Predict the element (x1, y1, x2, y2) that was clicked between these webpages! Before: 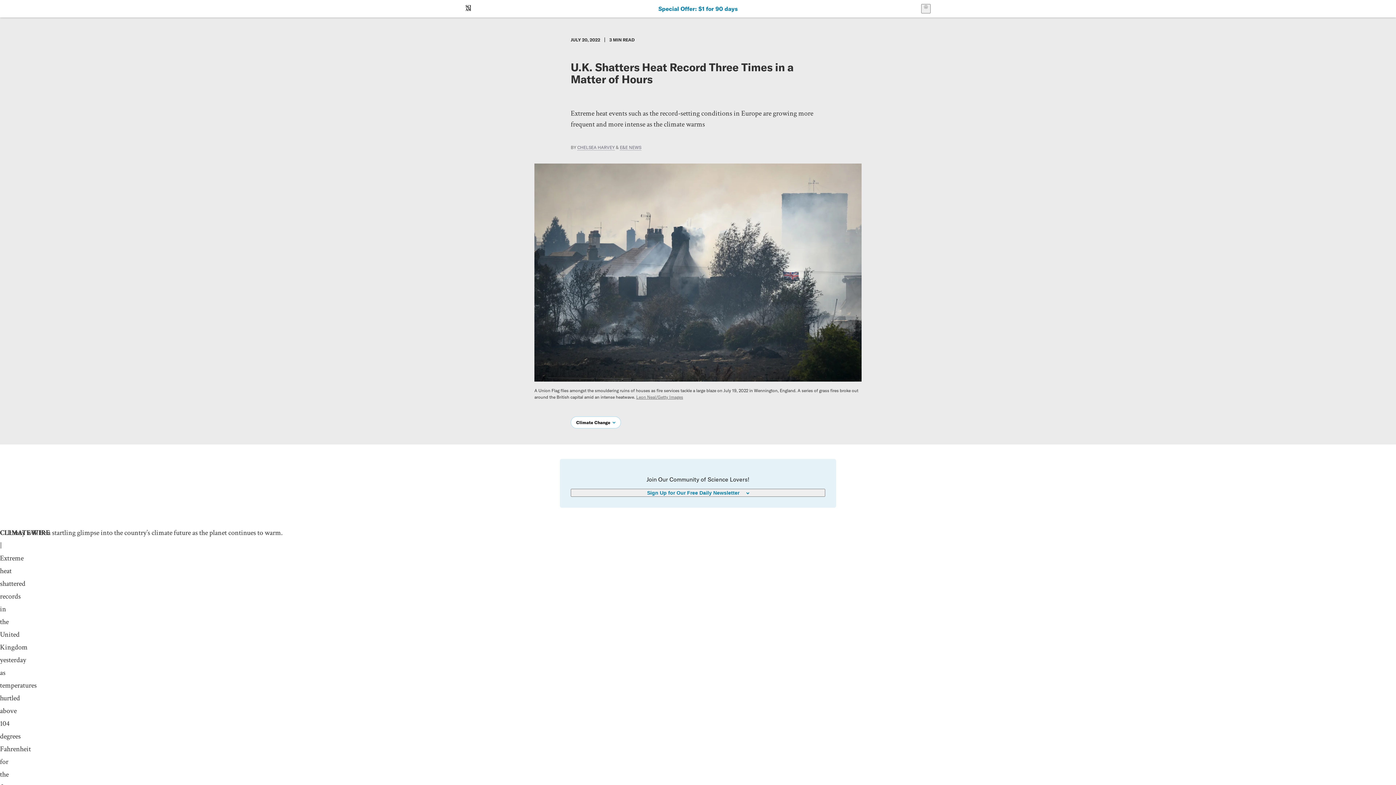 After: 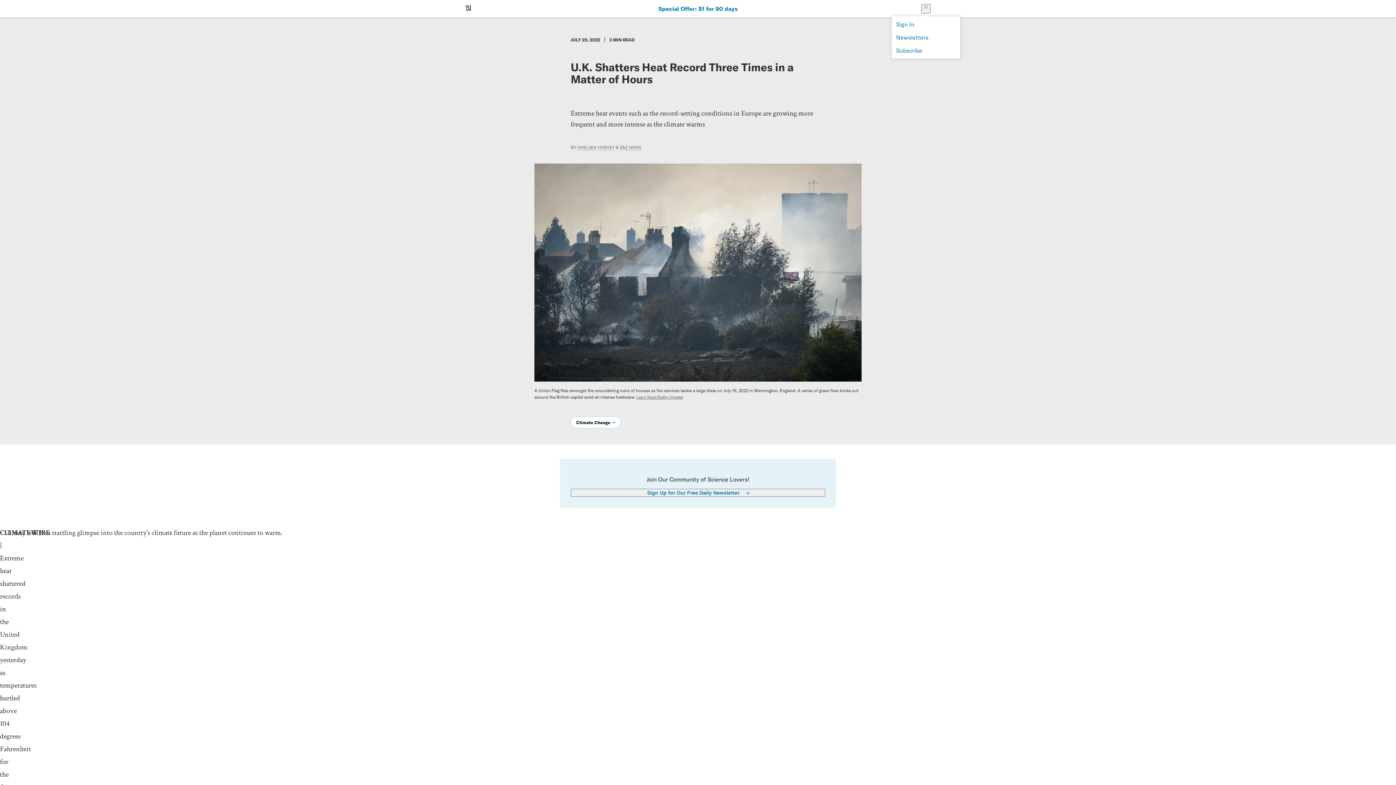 Action: bbox: (921, 4, 930, 13) label: User Menu